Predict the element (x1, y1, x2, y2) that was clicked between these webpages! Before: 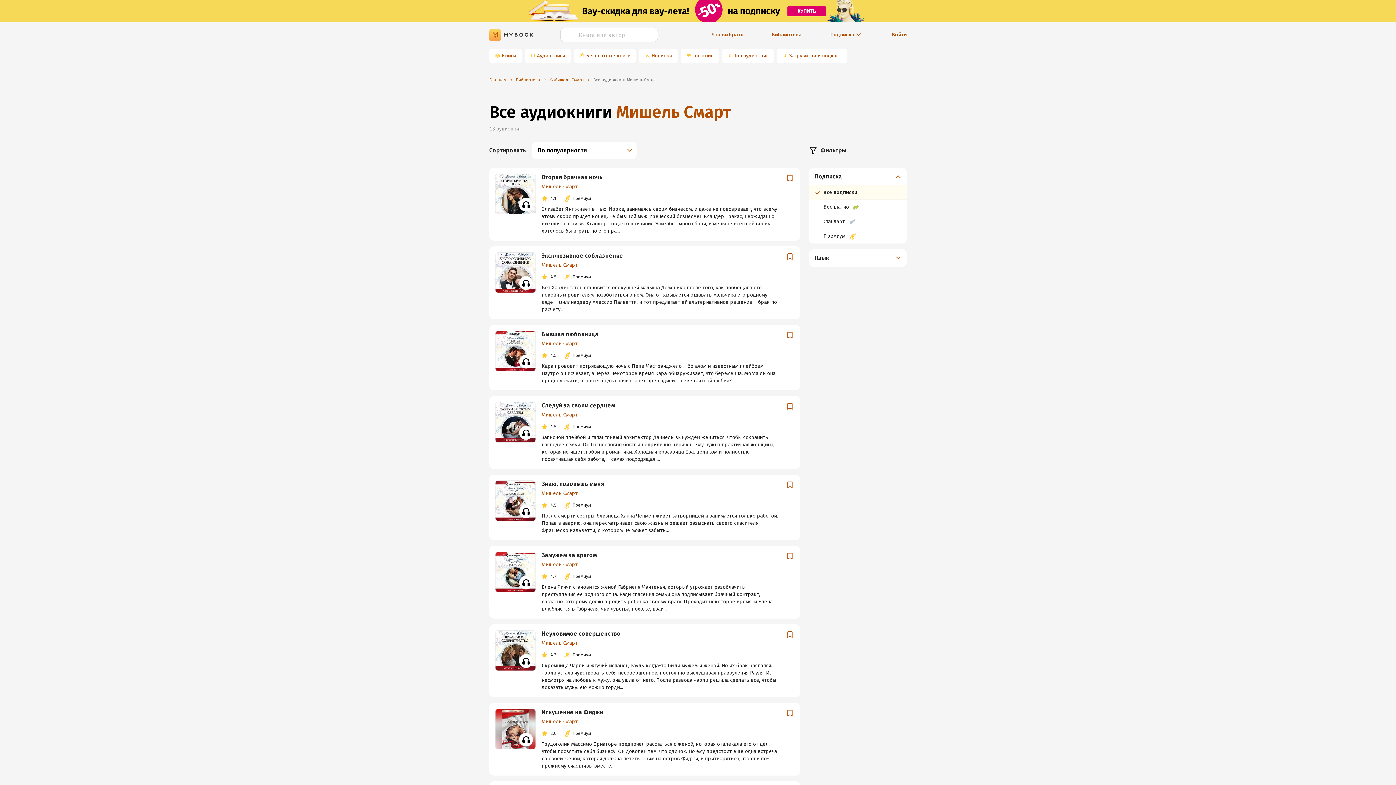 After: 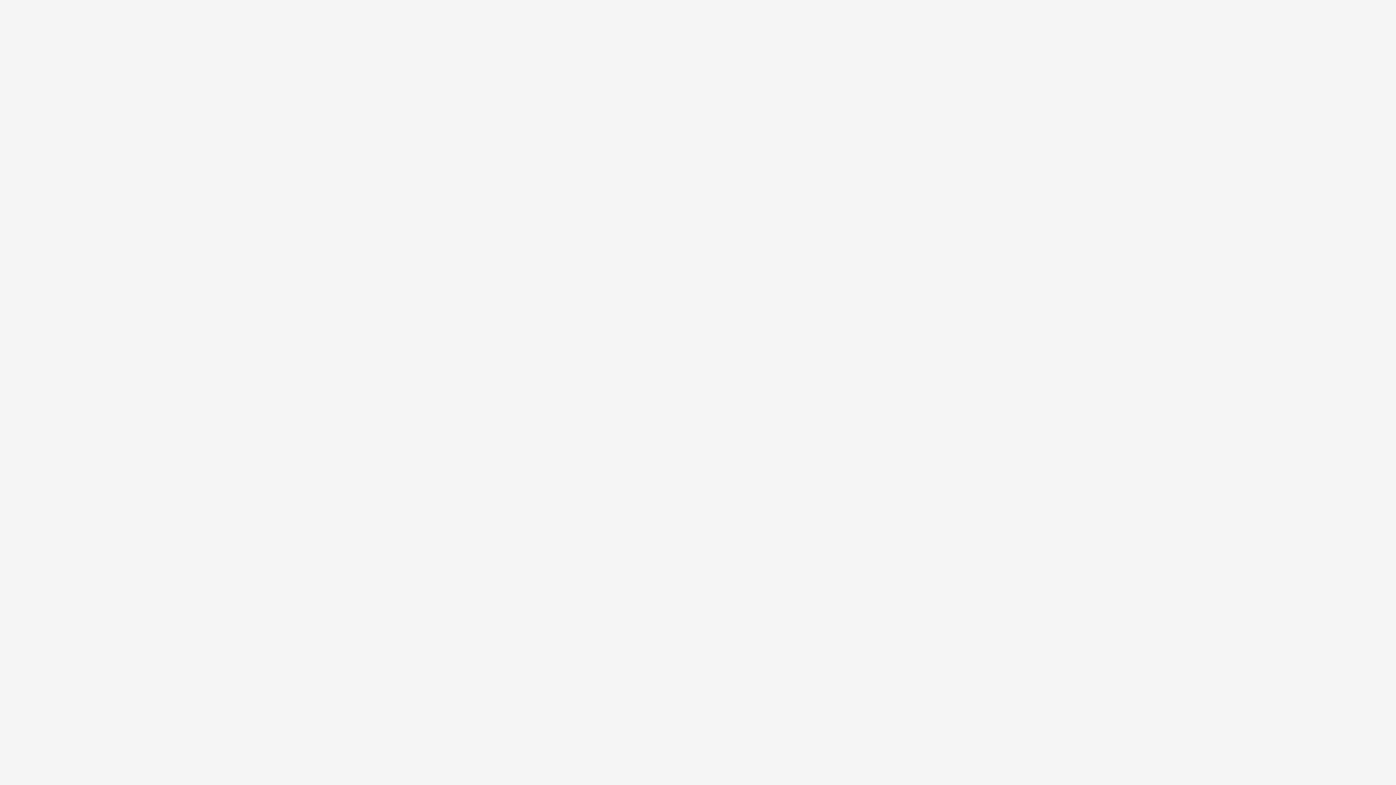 Action: bbox: (541, 252, 780, 259) label: Эксклюзивное соблазнение